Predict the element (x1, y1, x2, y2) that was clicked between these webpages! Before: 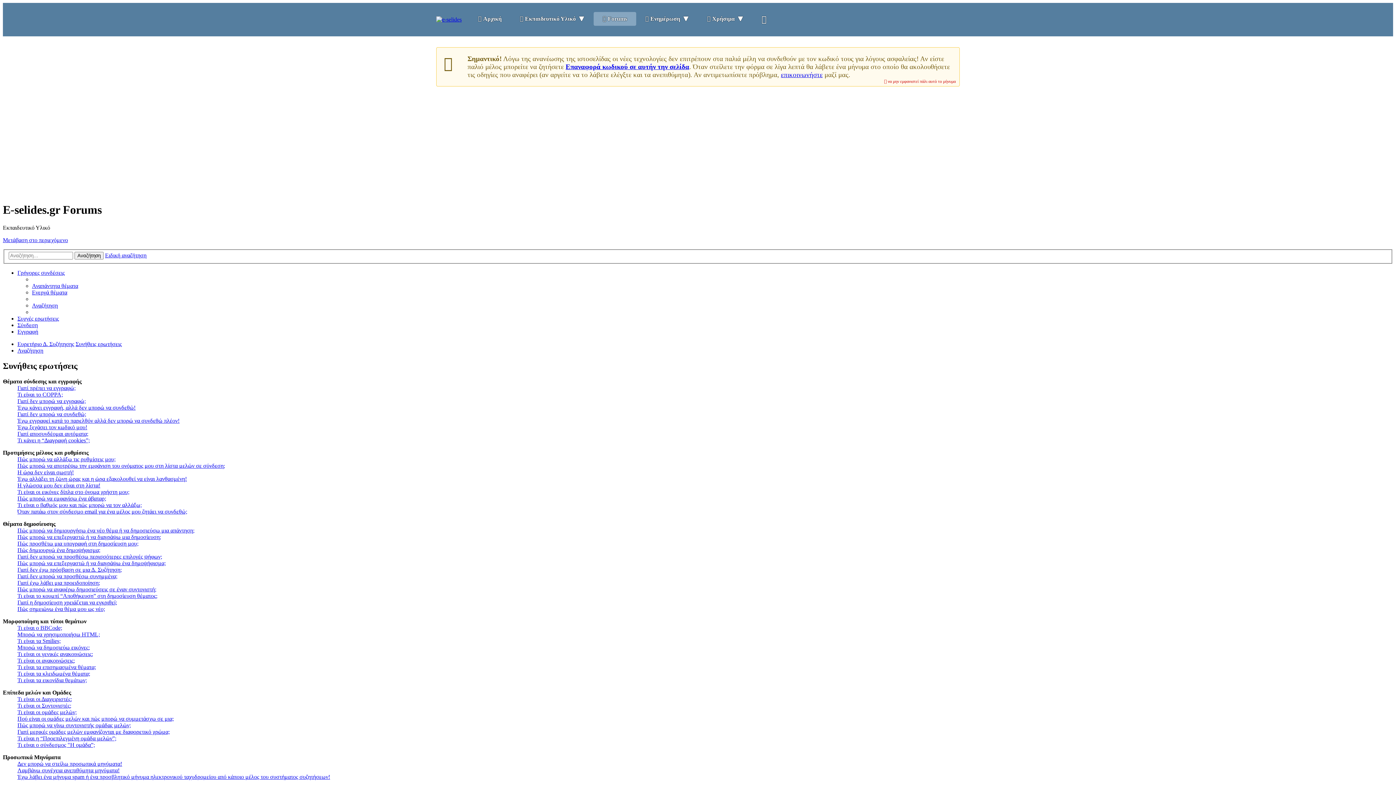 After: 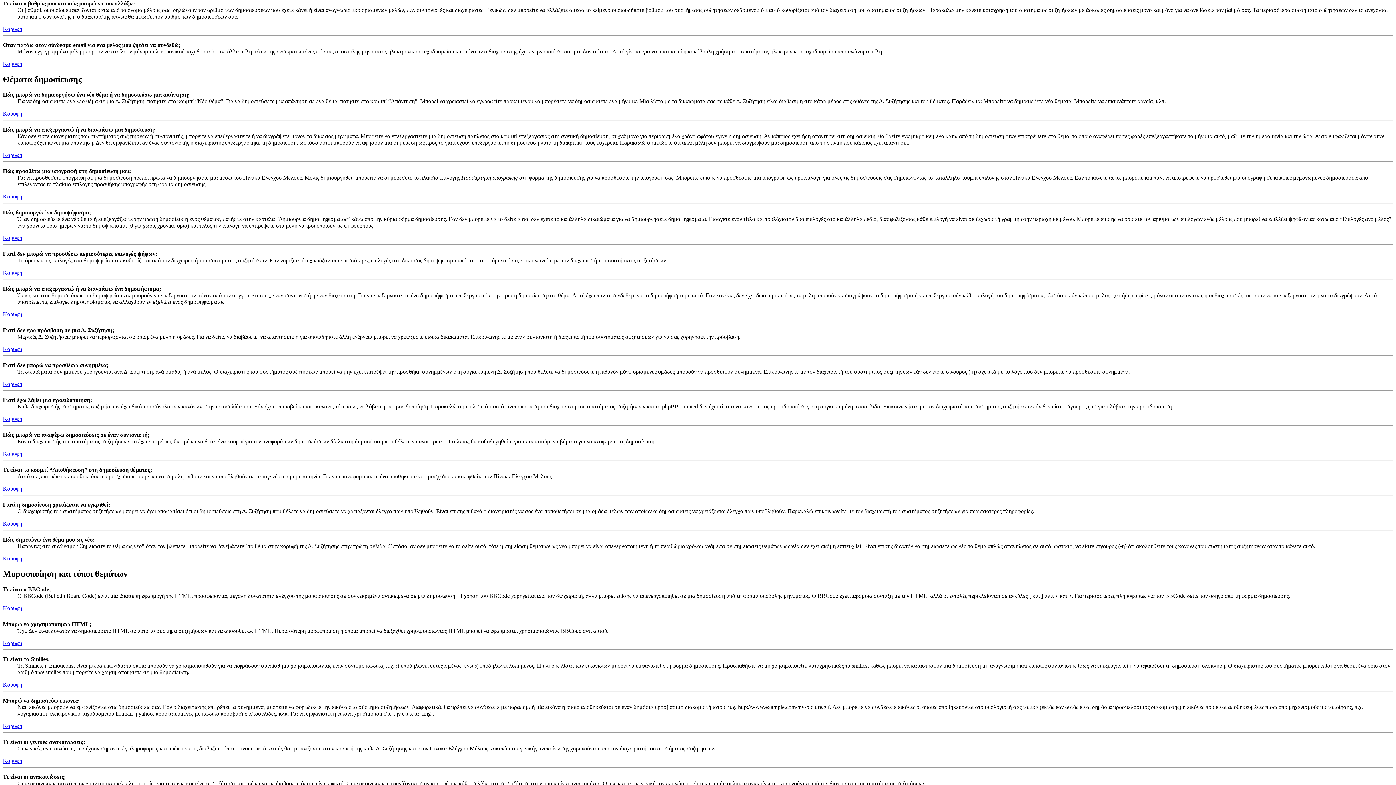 Action: bbox: (17, 502, 141, 508) label: Τι είναι ο βαθμός μου και πώς μπορώ να τον αλλάξω;